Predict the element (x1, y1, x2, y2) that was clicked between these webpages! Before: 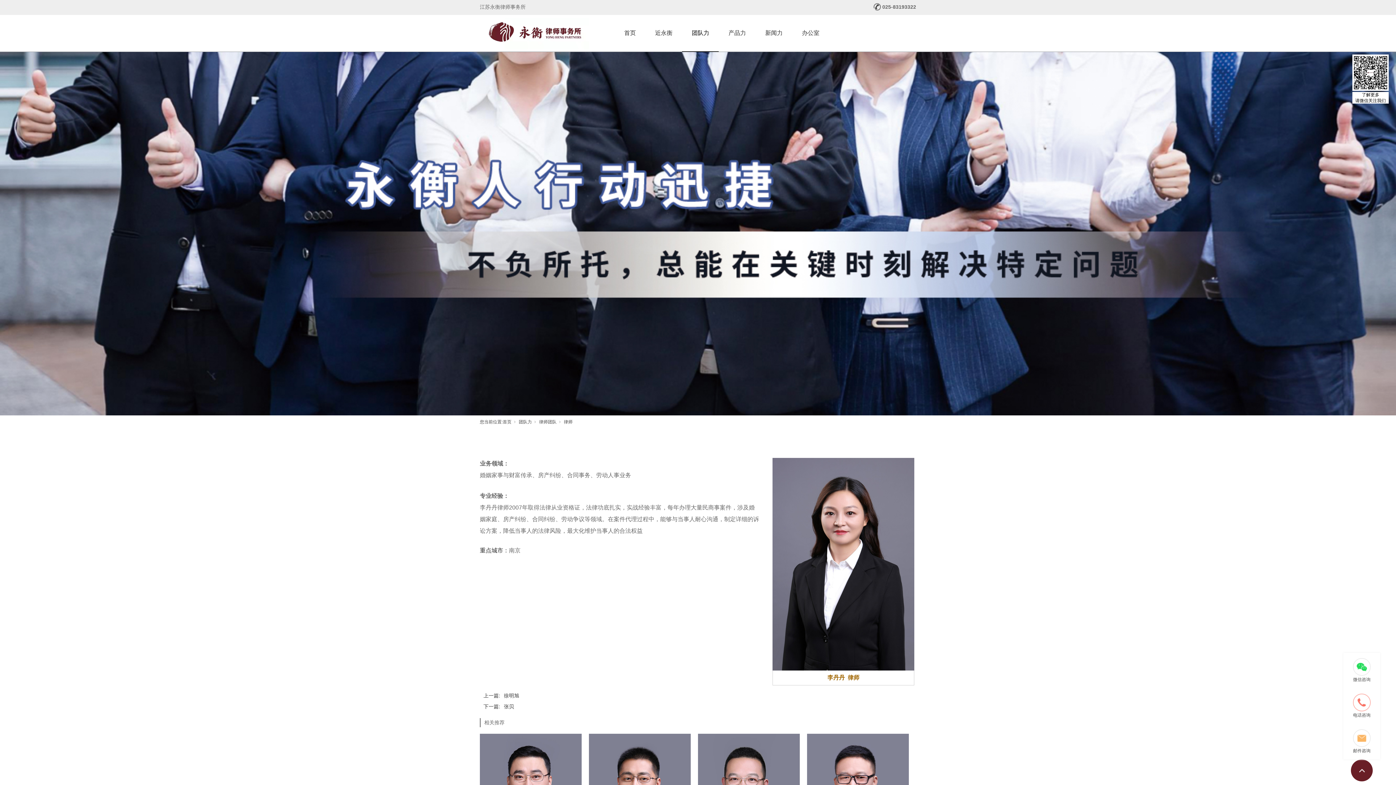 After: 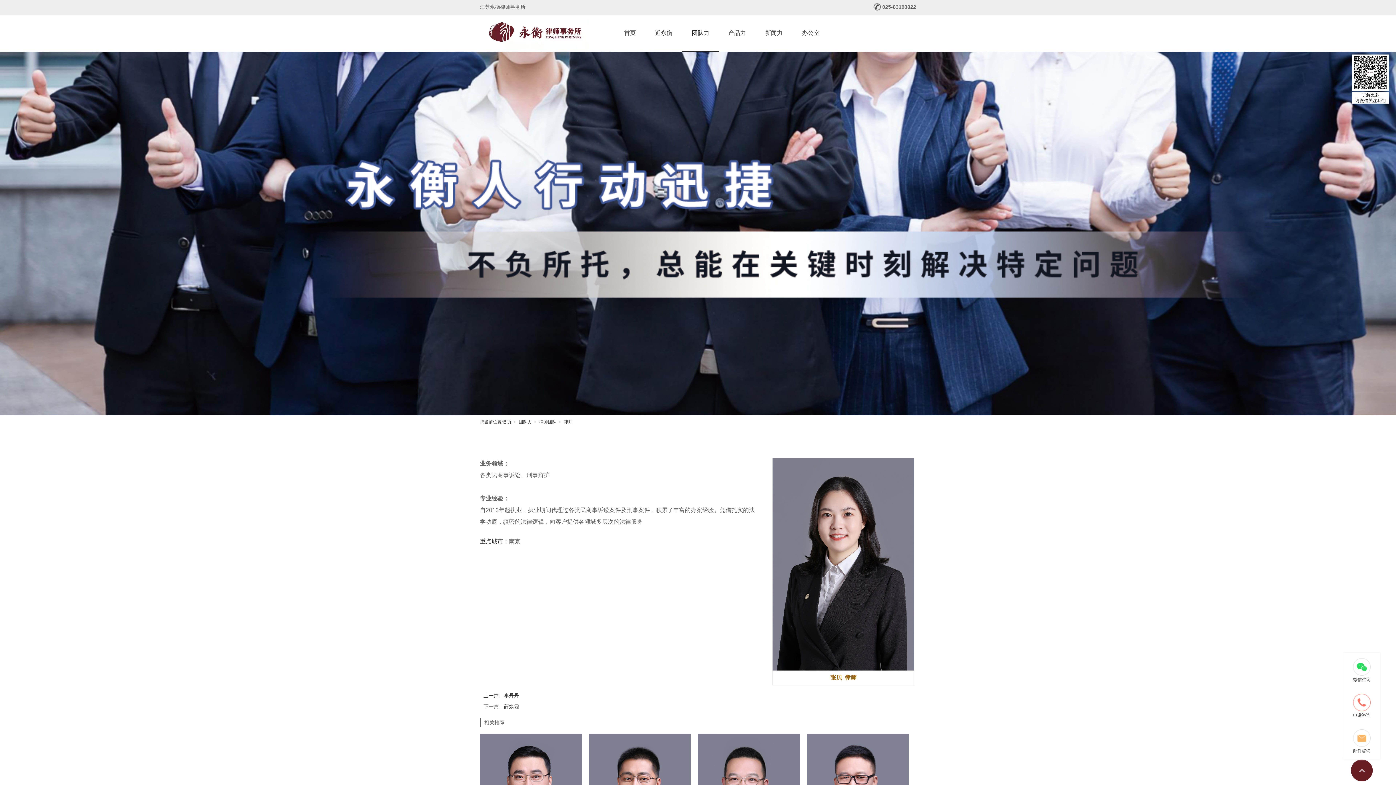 Action: label: 下一篇:张贝 bbox: (483, 704, 513, 709)